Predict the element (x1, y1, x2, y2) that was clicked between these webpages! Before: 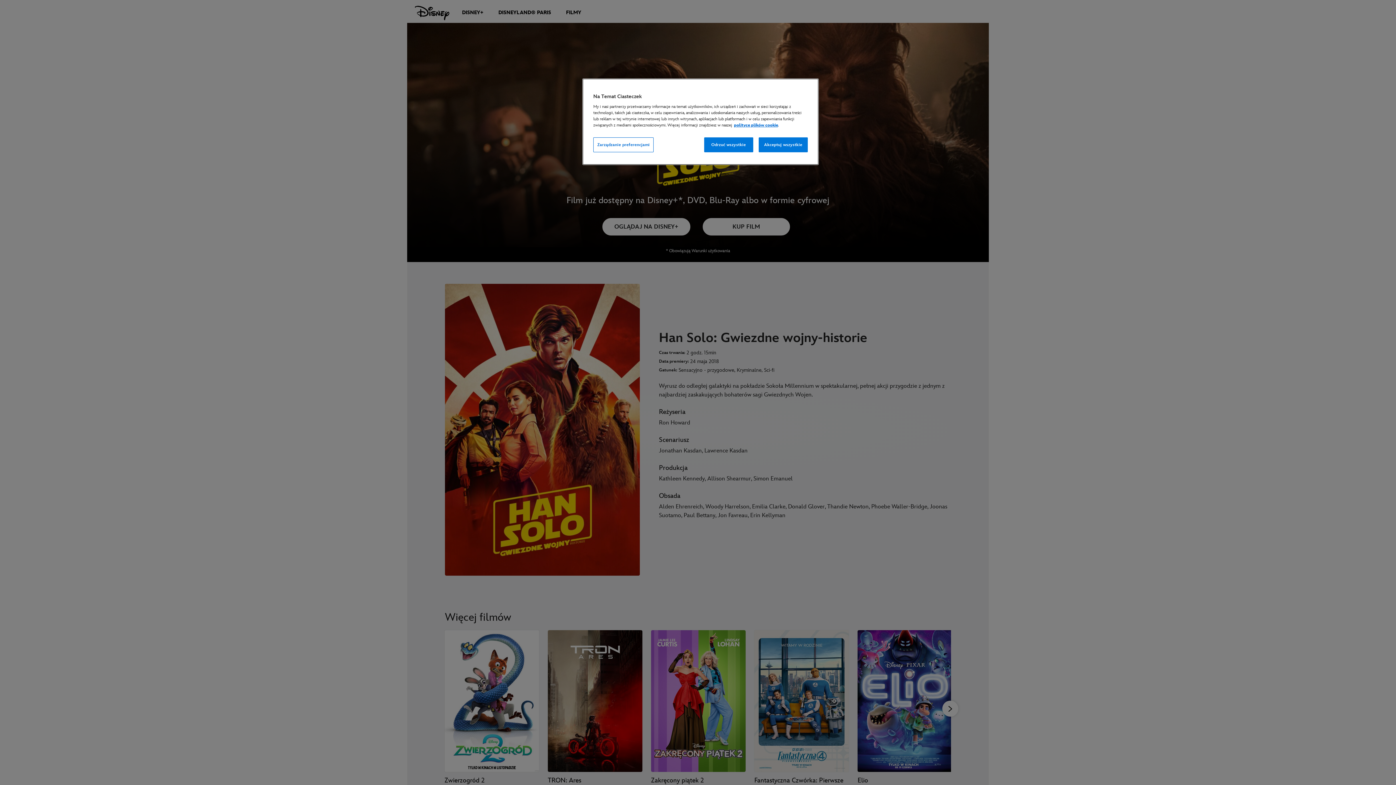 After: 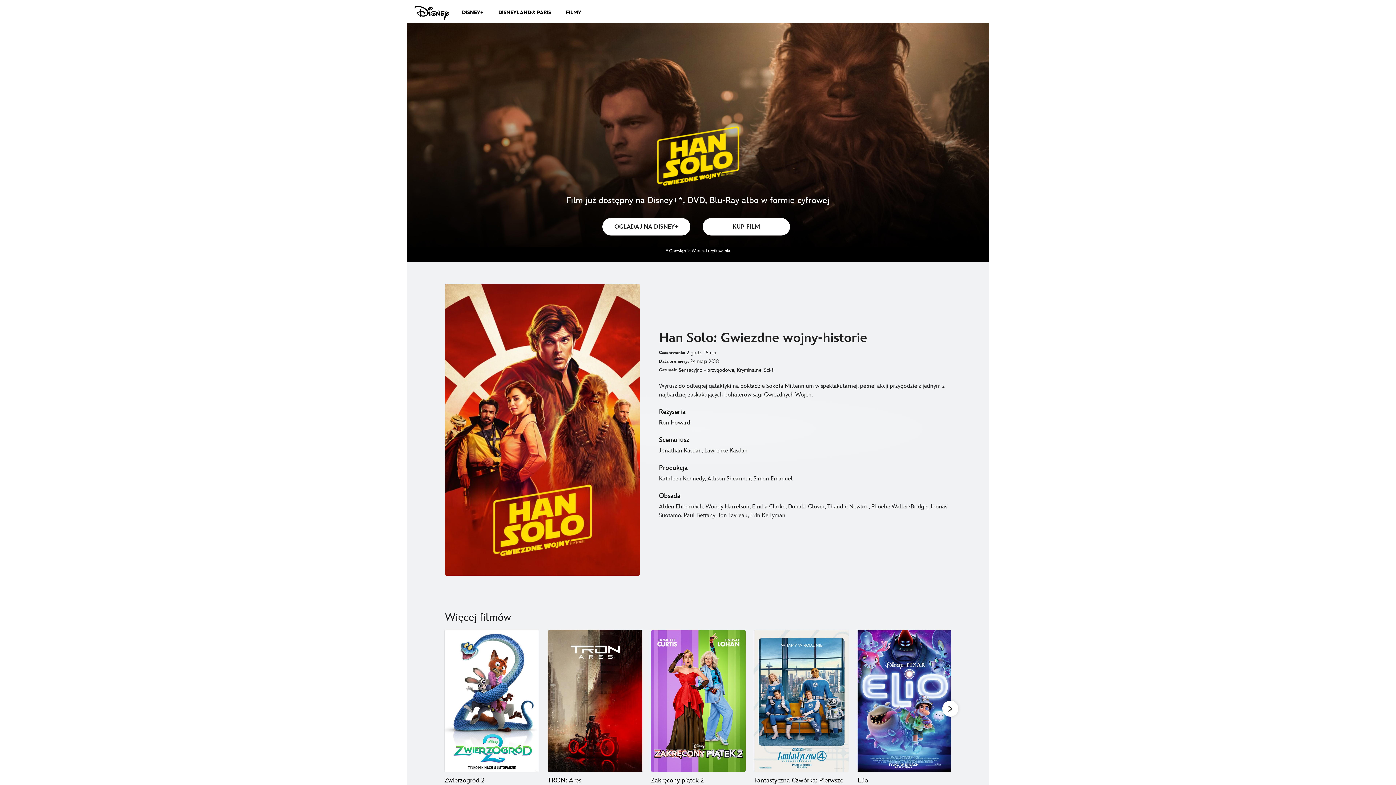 Action: bbox: (758, 137, 808, 152) label: Akceptuj wszystkie